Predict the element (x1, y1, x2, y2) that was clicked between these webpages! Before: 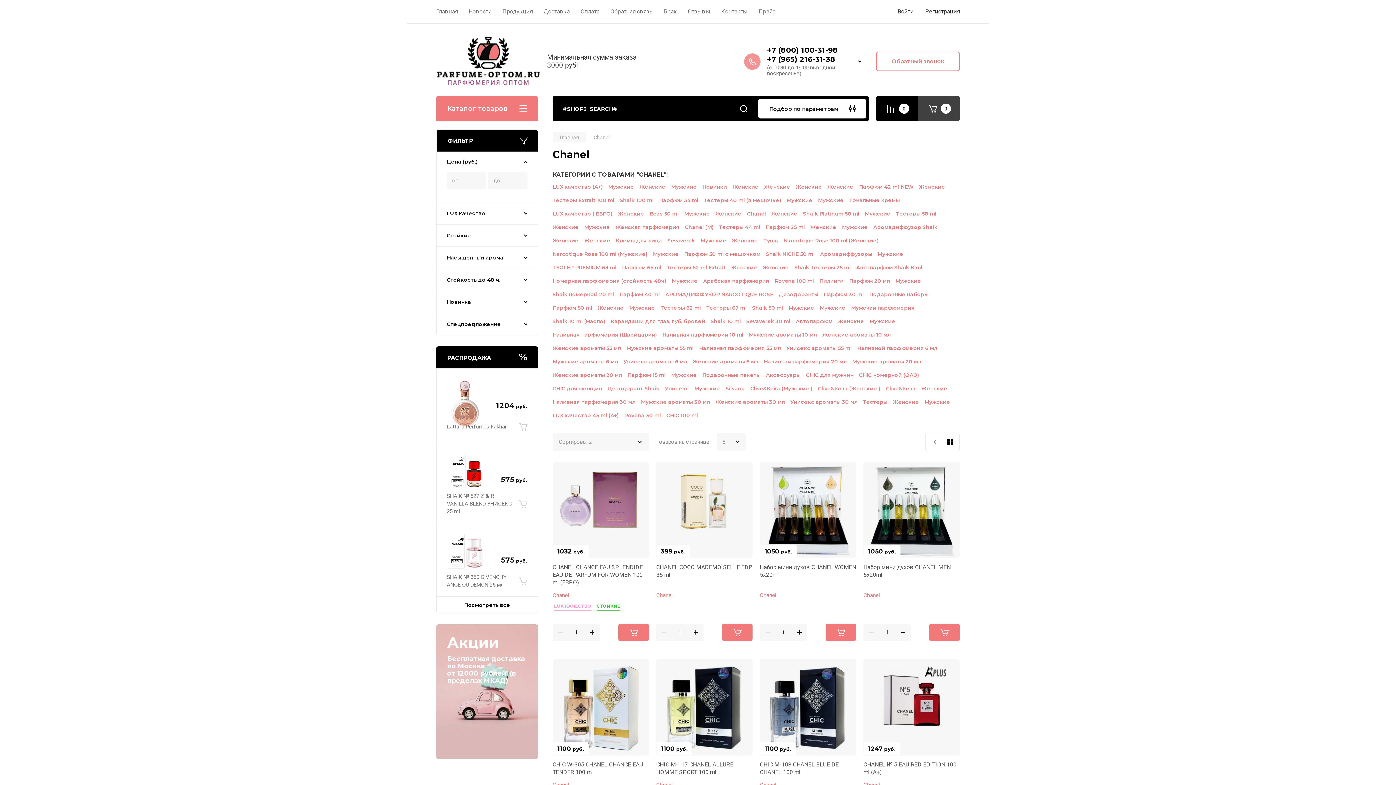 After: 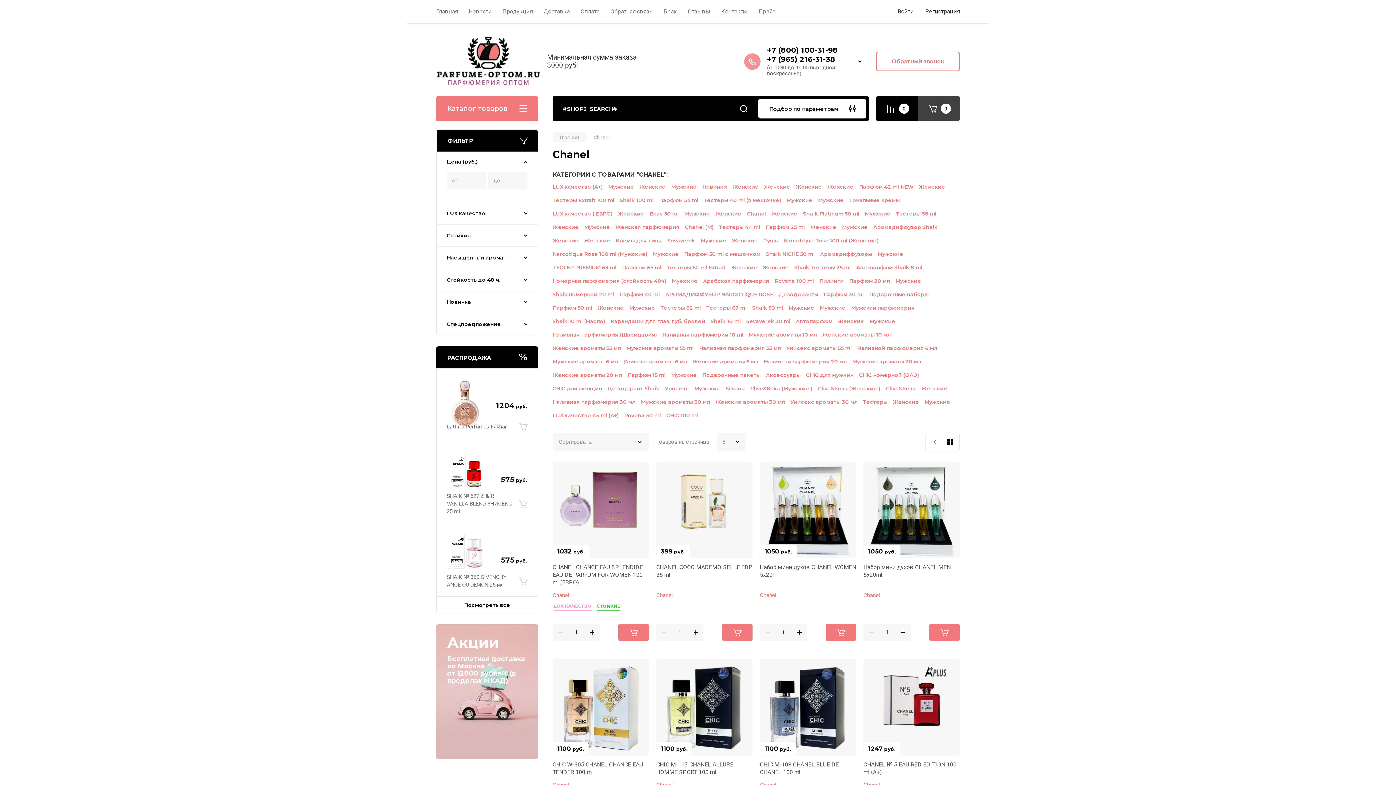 Action: label: +7 (800) 100-31-98  bbox: (767, 45, 840, 54)